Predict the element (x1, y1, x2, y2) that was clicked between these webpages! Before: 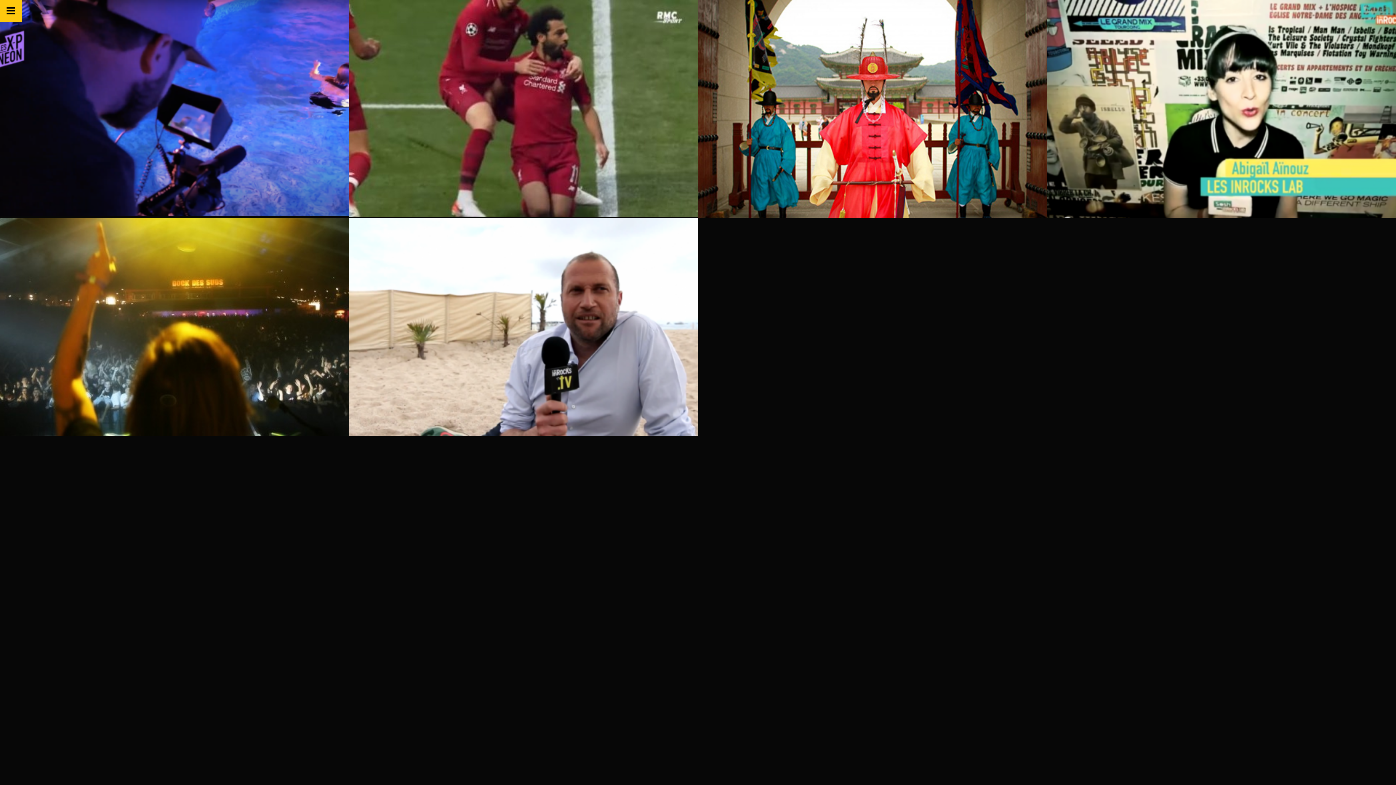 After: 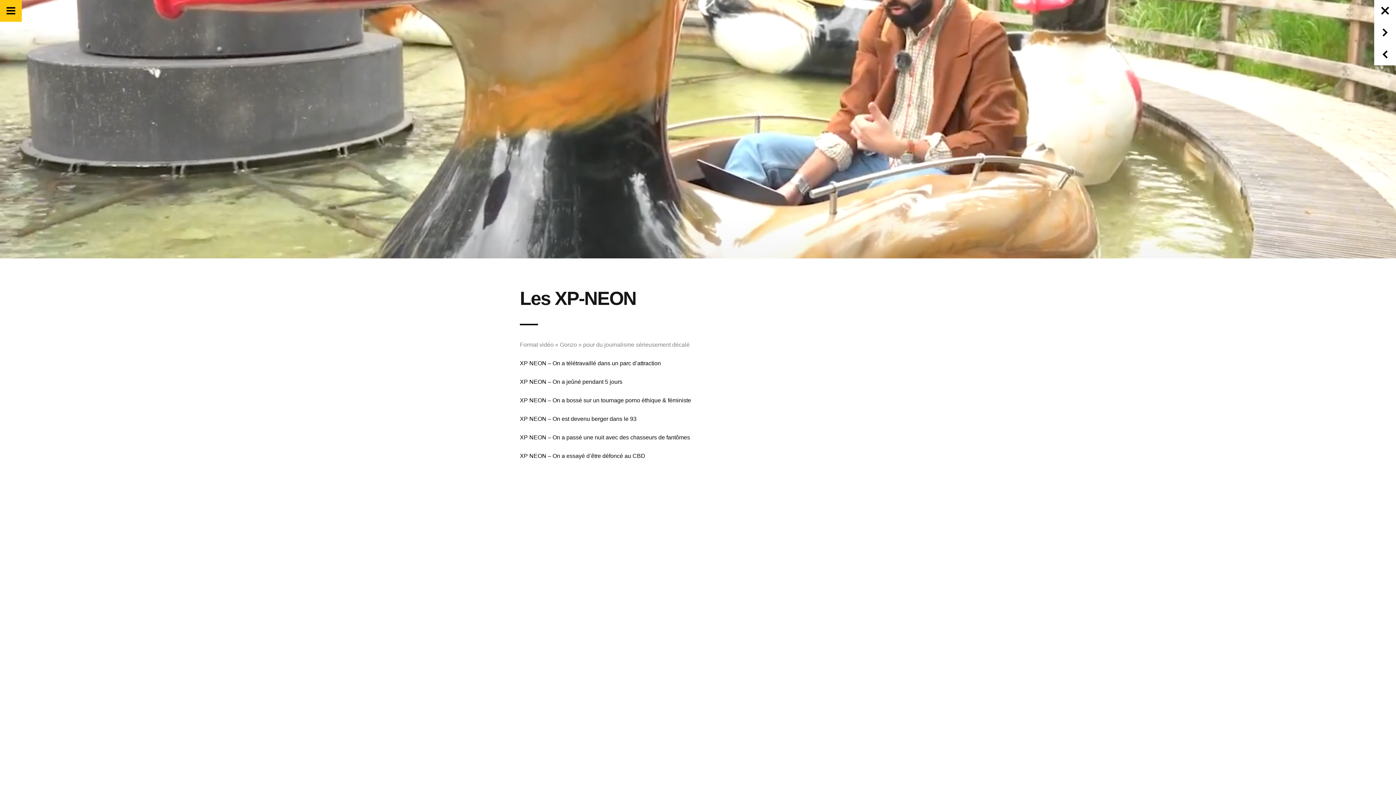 Action: bbox: (0, 0, 349, 216) label: Les XP-NEON